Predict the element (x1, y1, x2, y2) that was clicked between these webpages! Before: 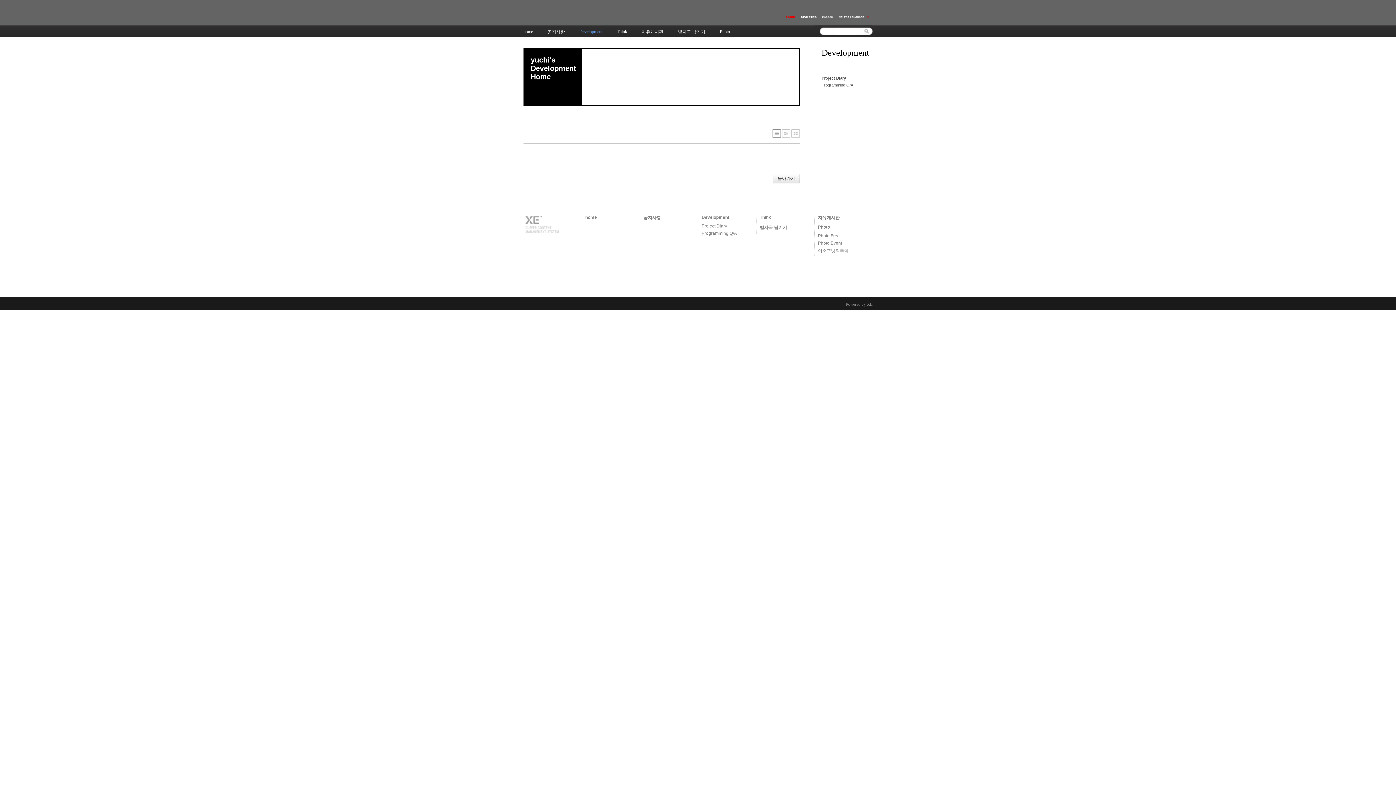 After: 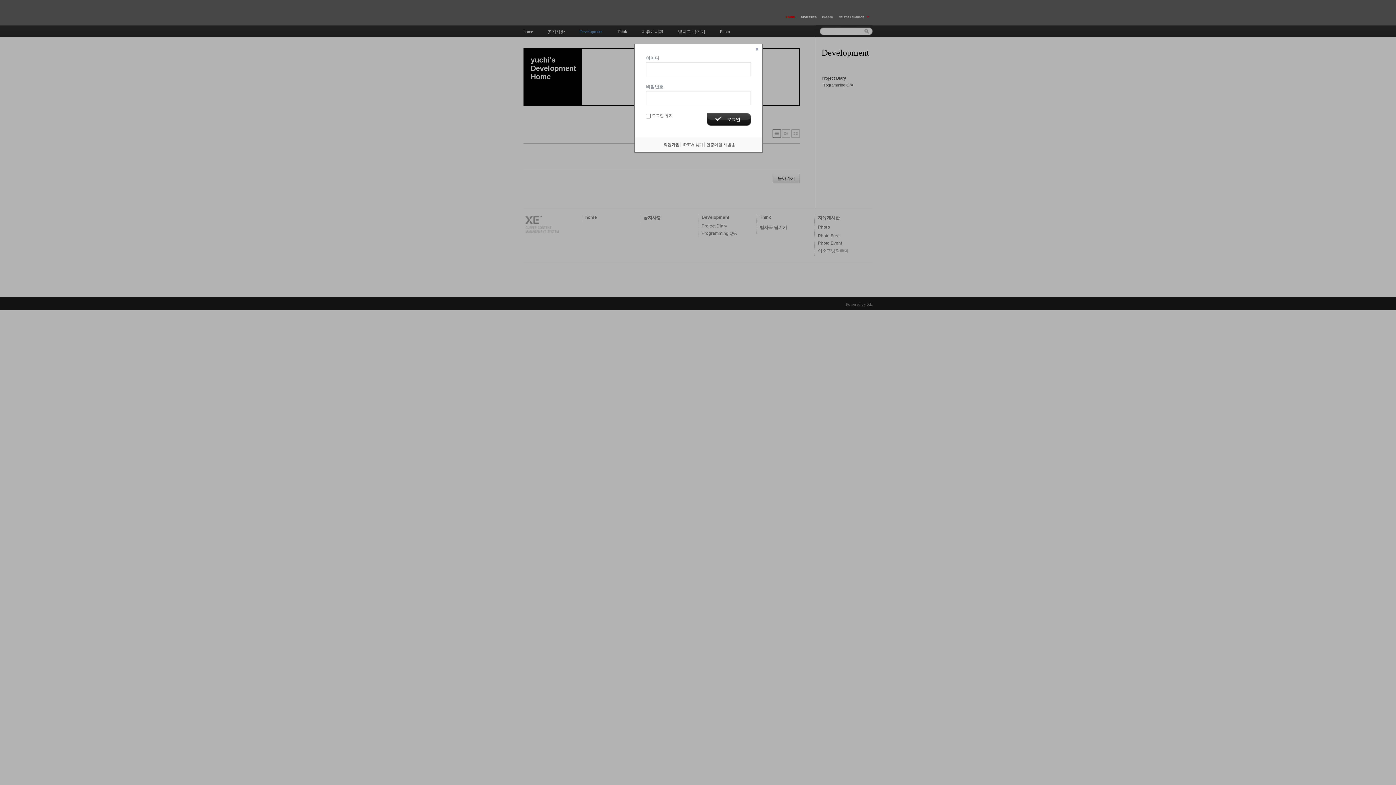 Action: bbox: (783, 14, 798, 20)